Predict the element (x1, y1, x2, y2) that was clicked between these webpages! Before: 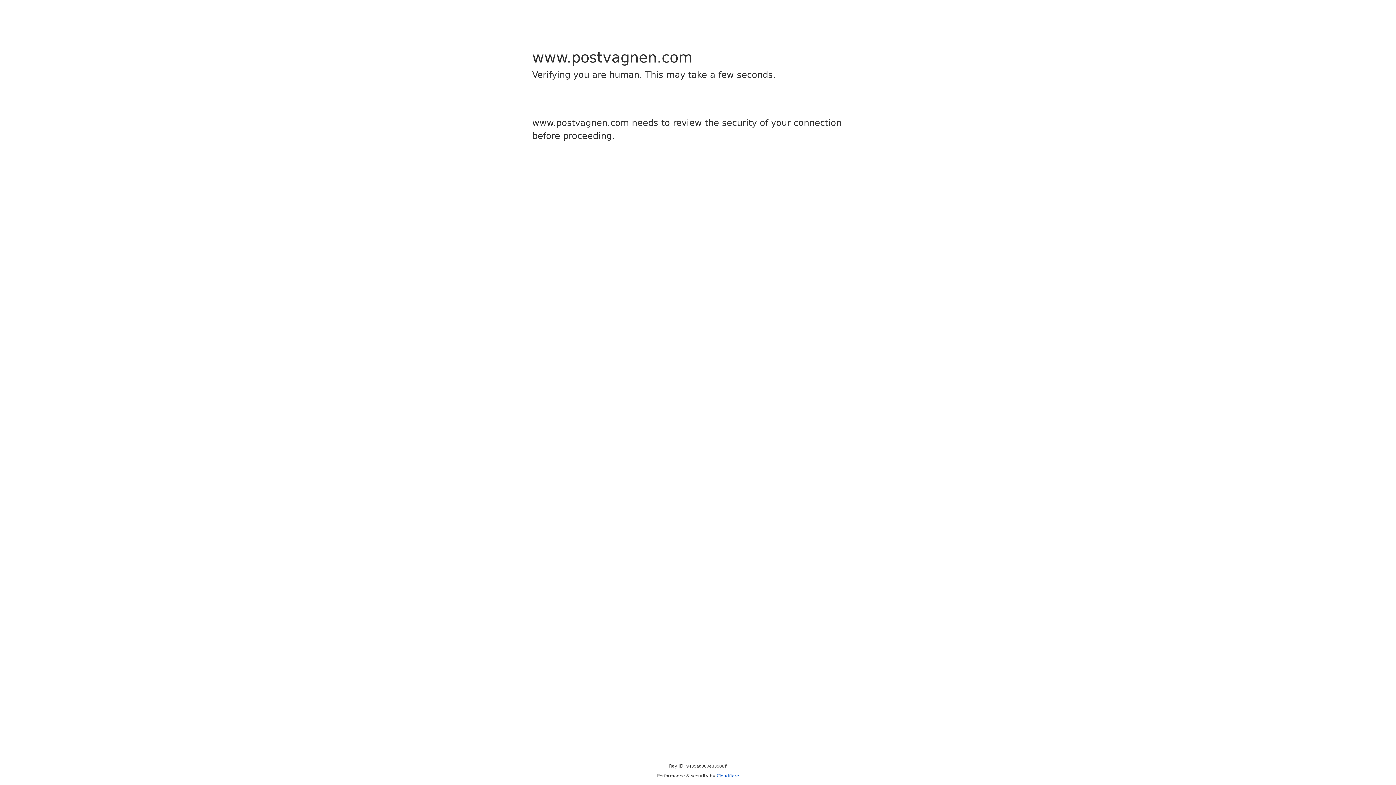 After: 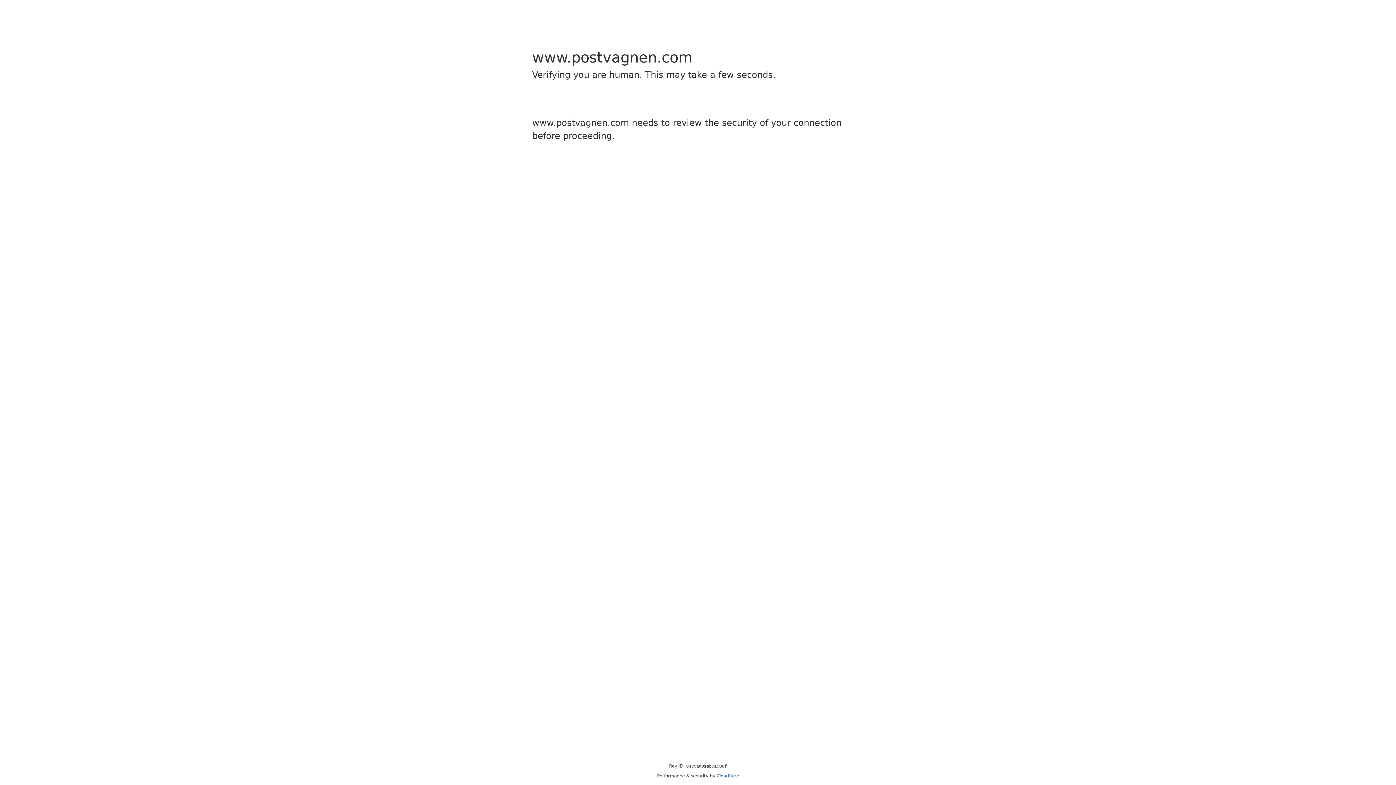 Action: bbox: (716, 773, 739, 778) label: Cloudflare